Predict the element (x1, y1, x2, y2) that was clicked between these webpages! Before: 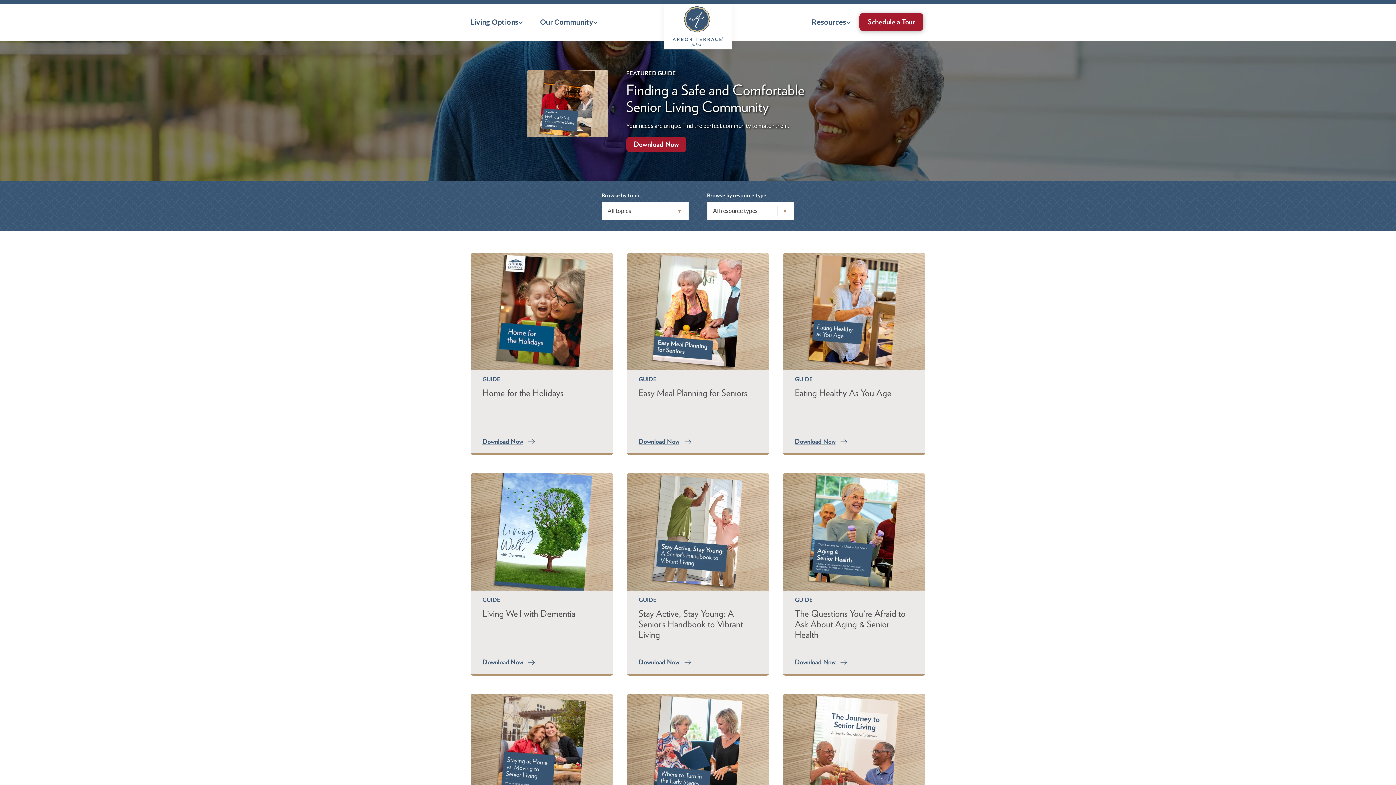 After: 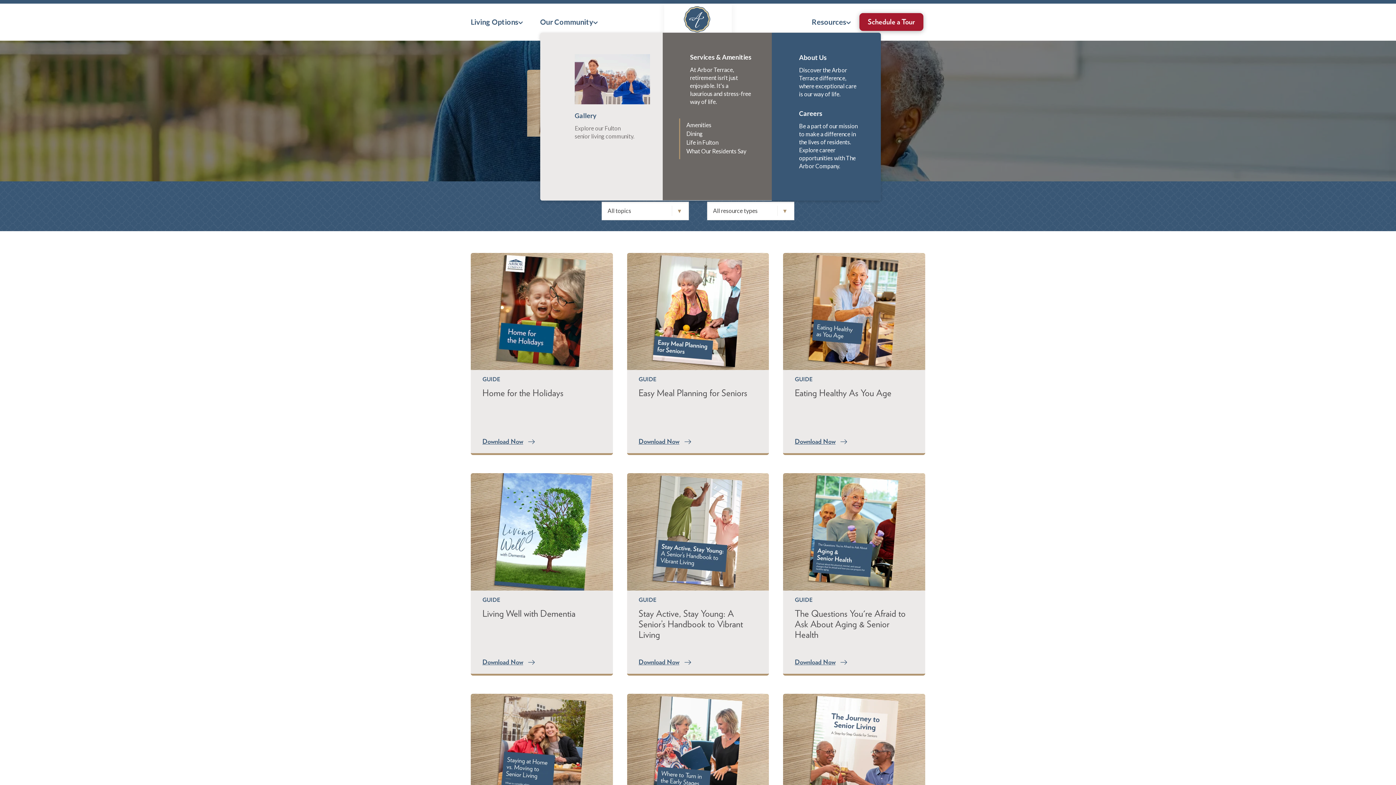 Action: label: Our Community bbox: (540, 17, 597, 26)